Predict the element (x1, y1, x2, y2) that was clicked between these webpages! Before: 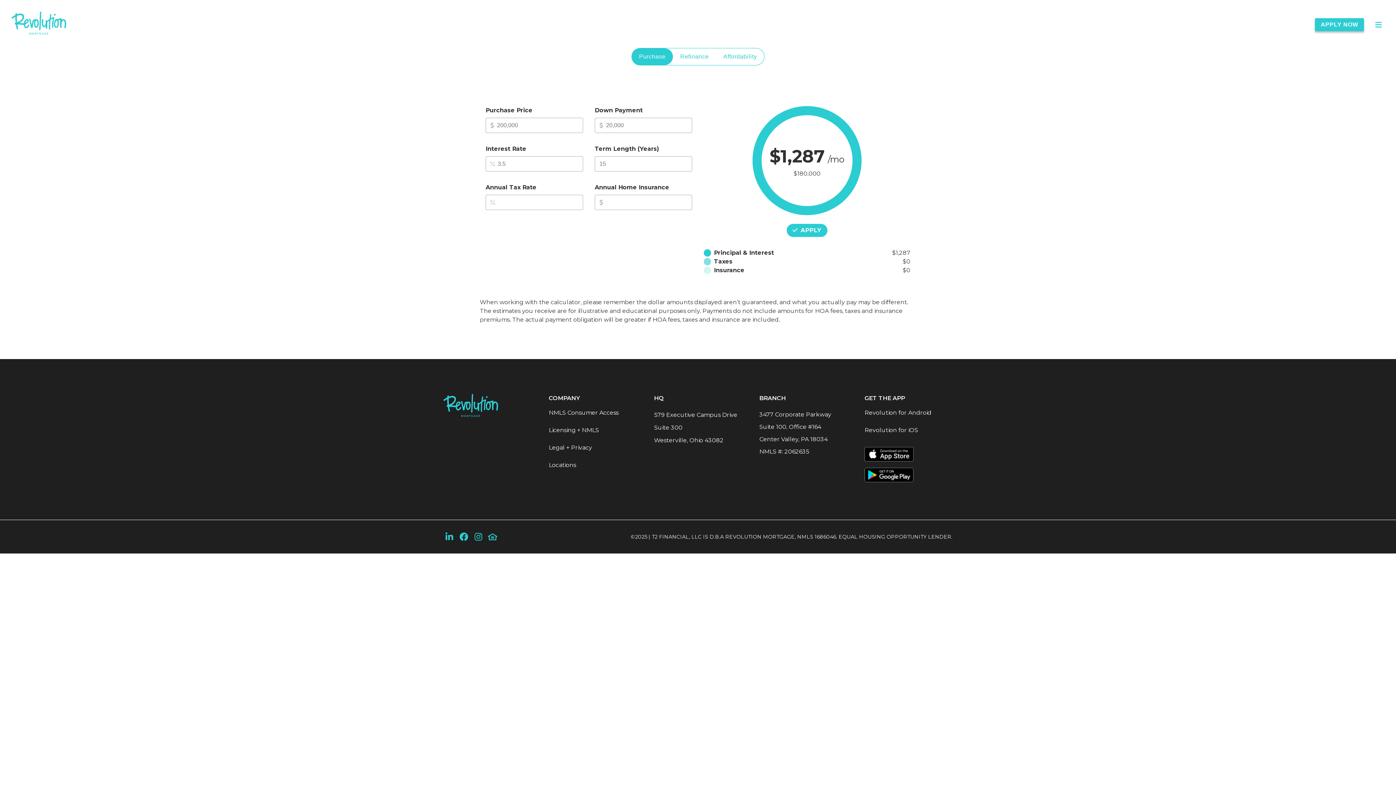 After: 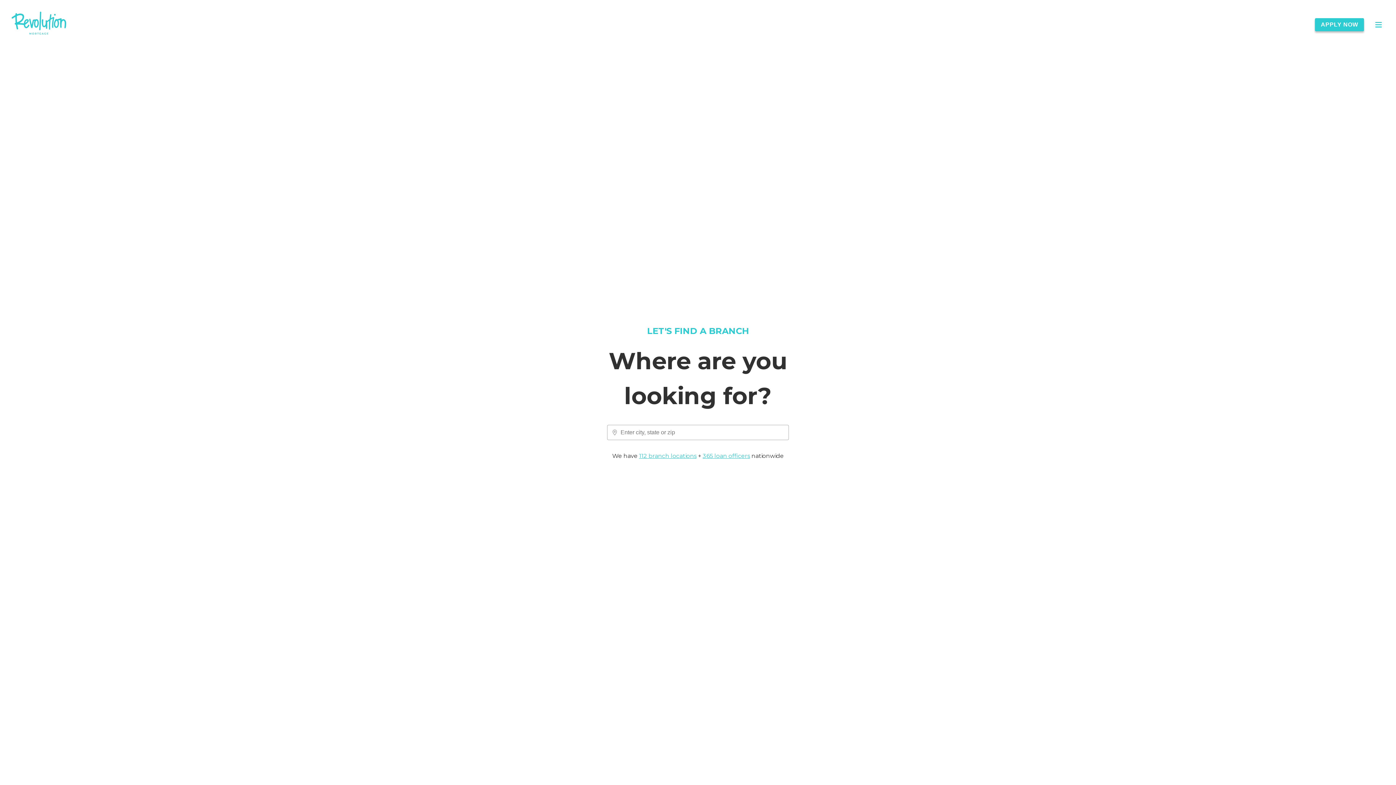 Action: bbox: (548, 461, 636, 469) label: Locations